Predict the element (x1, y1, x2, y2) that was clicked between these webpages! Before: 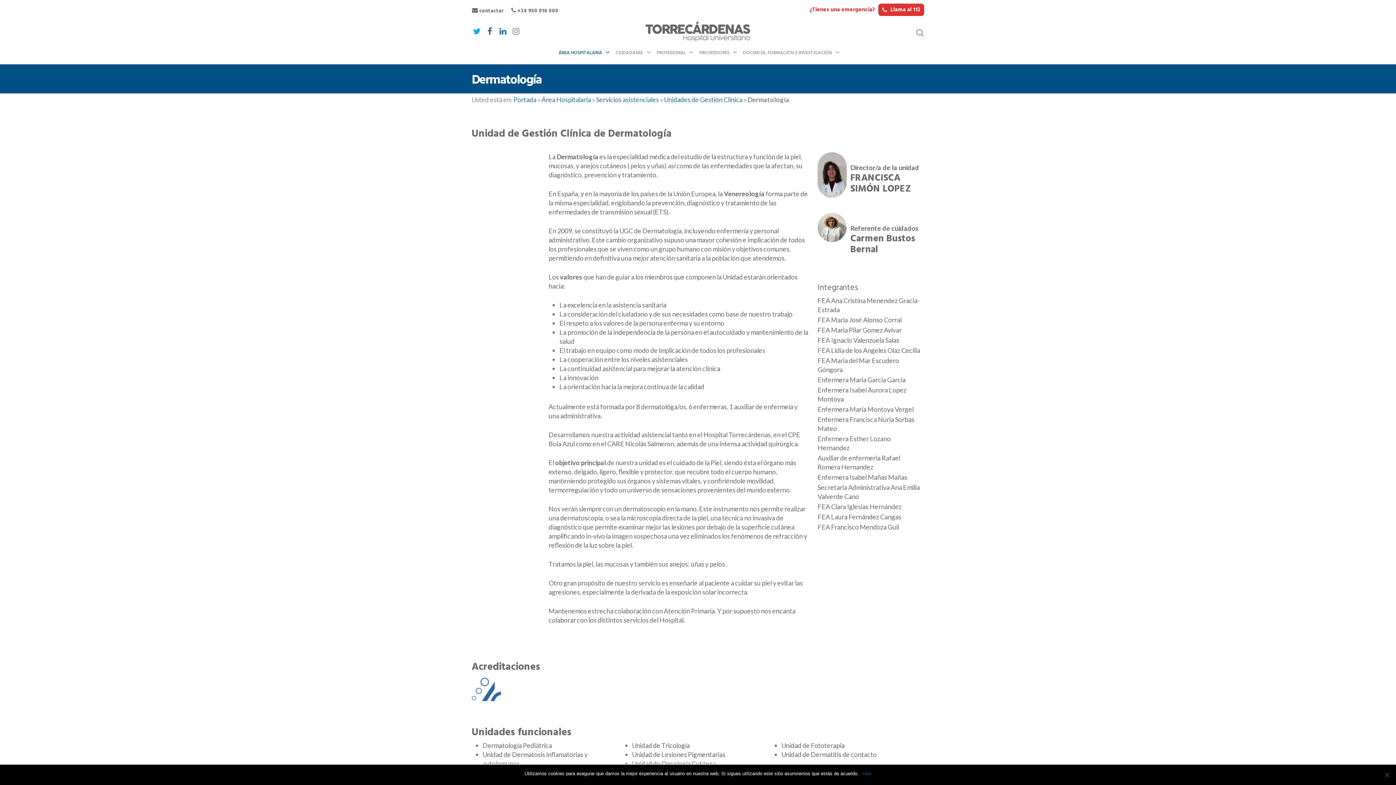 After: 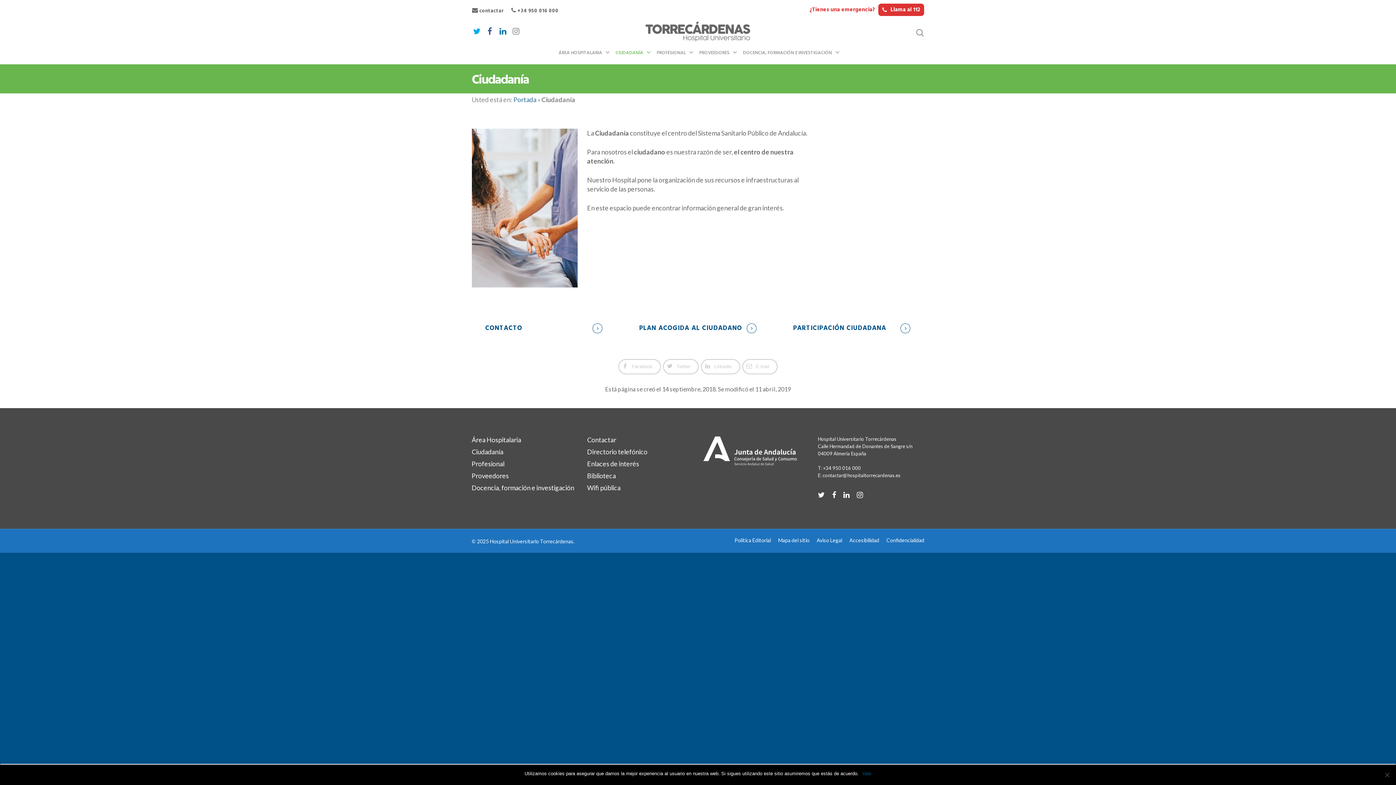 Action: label: CIUDADANÍA bbox: (612, 49, 652, 64)